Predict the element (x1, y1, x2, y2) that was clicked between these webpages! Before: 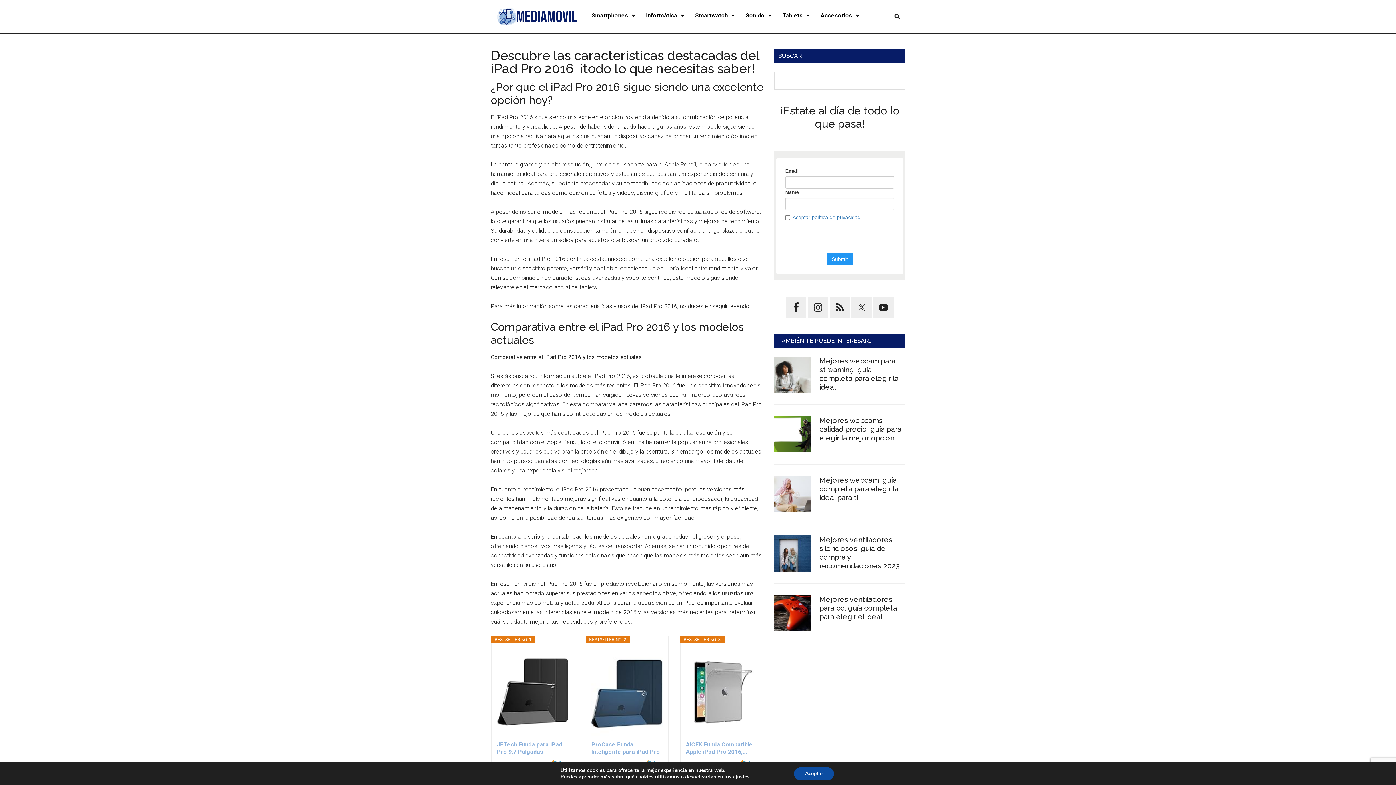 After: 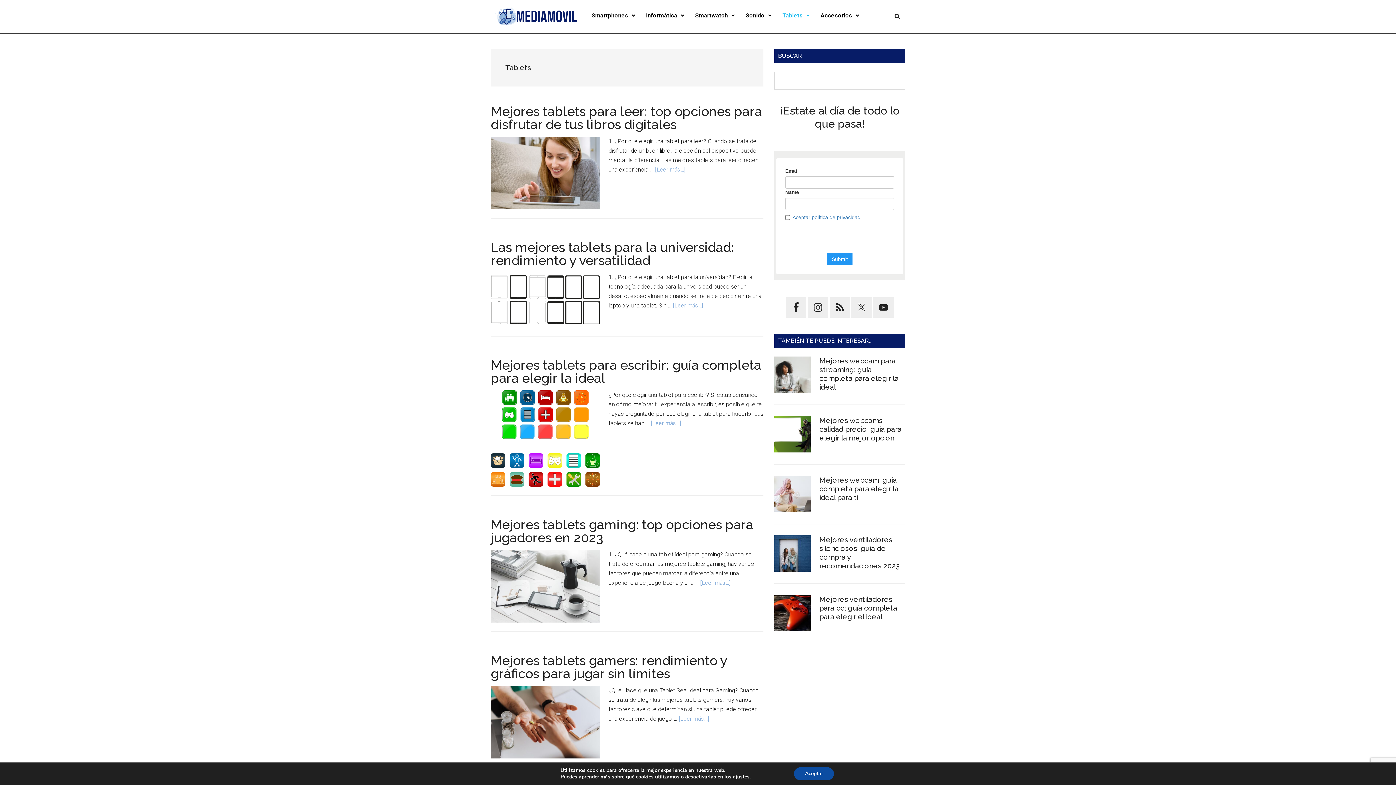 Action: label: Tablets bbox: (777, 7, 815, 24)